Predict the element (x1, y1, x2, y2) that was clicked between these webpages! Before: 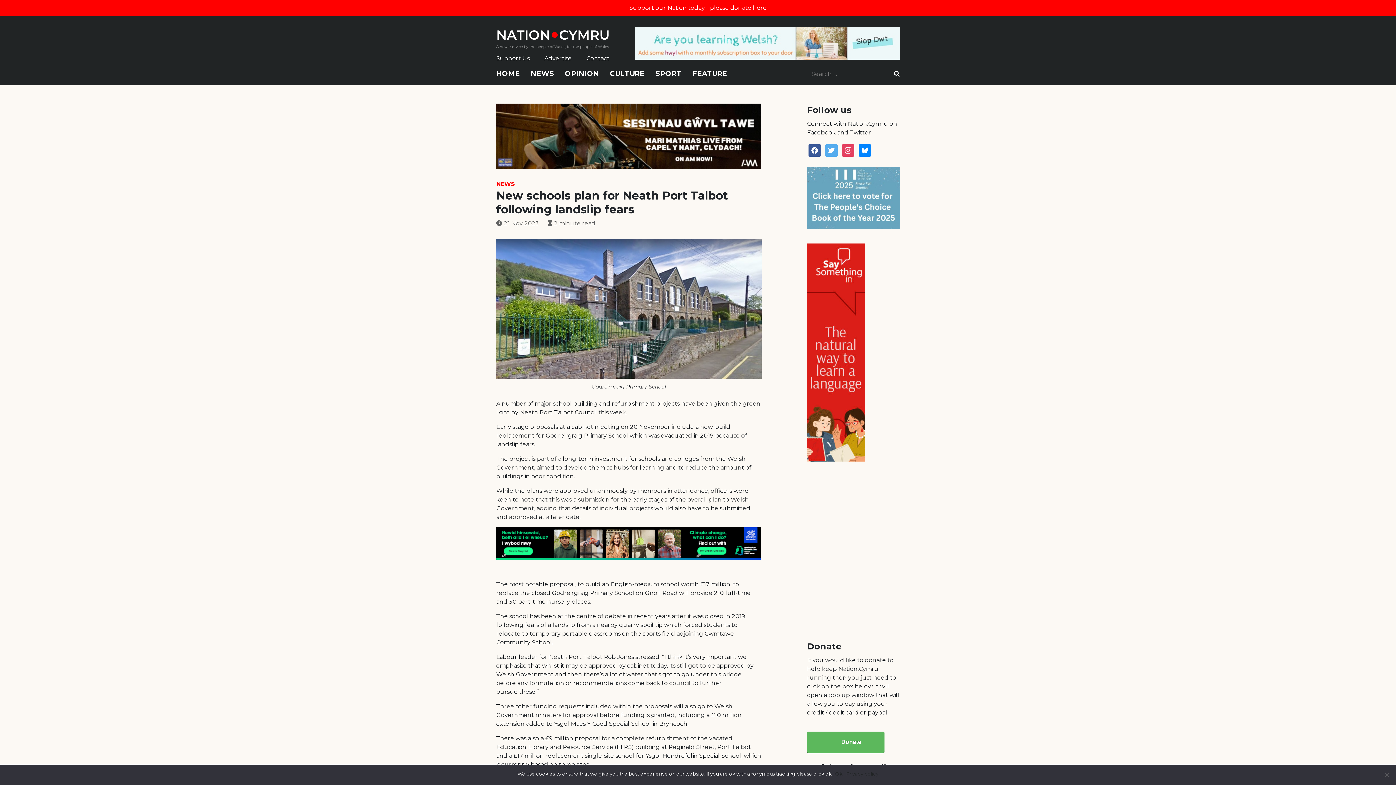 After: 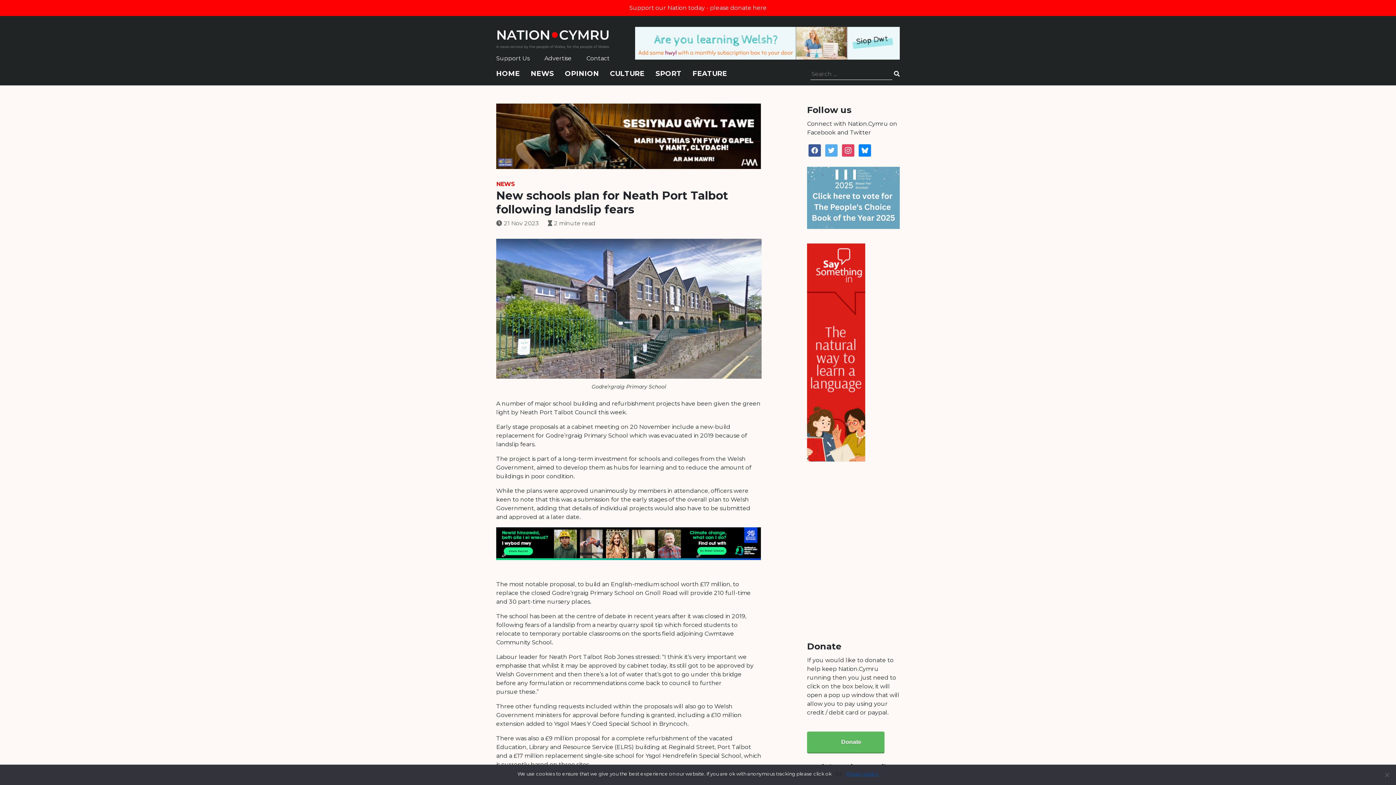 Action: bbox: (846, 770, 878, 777) label: Privacy policy